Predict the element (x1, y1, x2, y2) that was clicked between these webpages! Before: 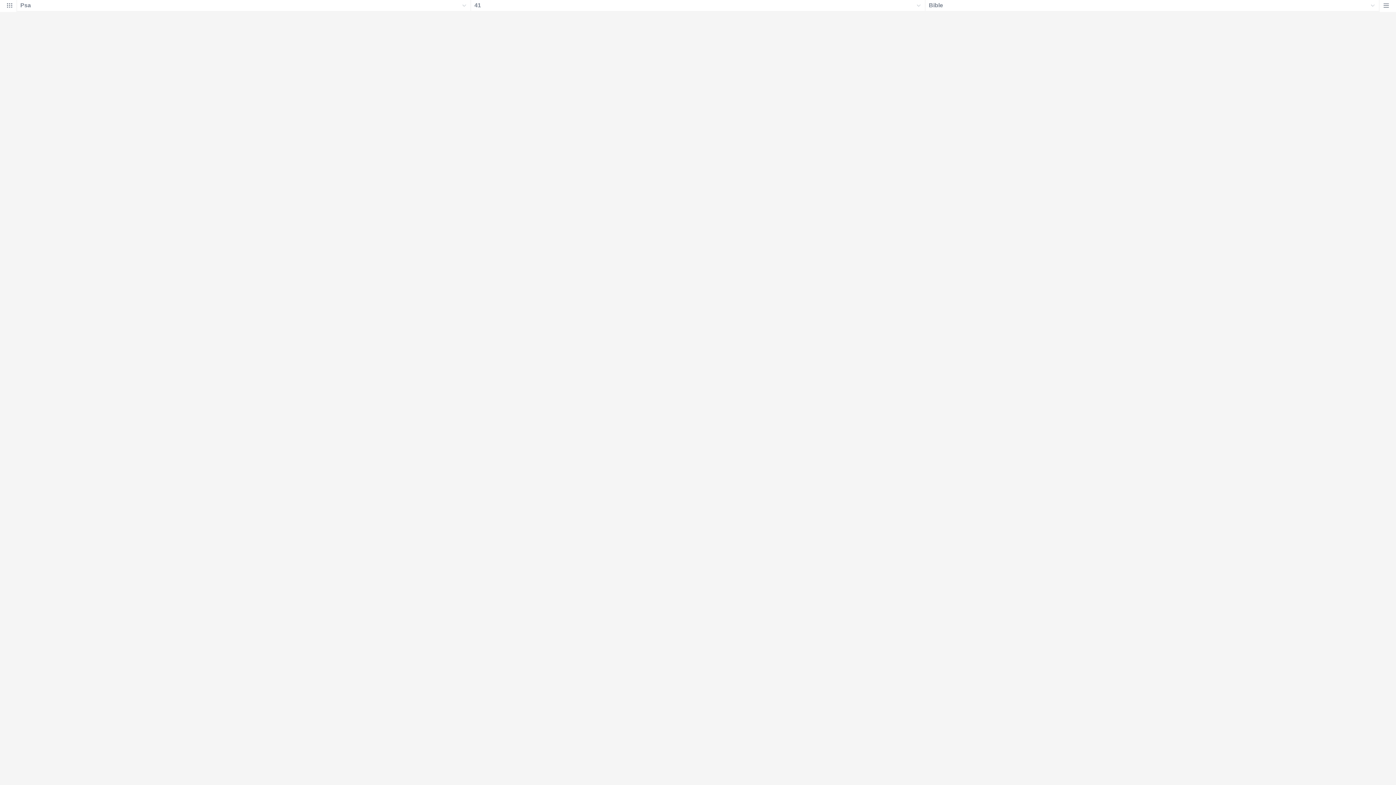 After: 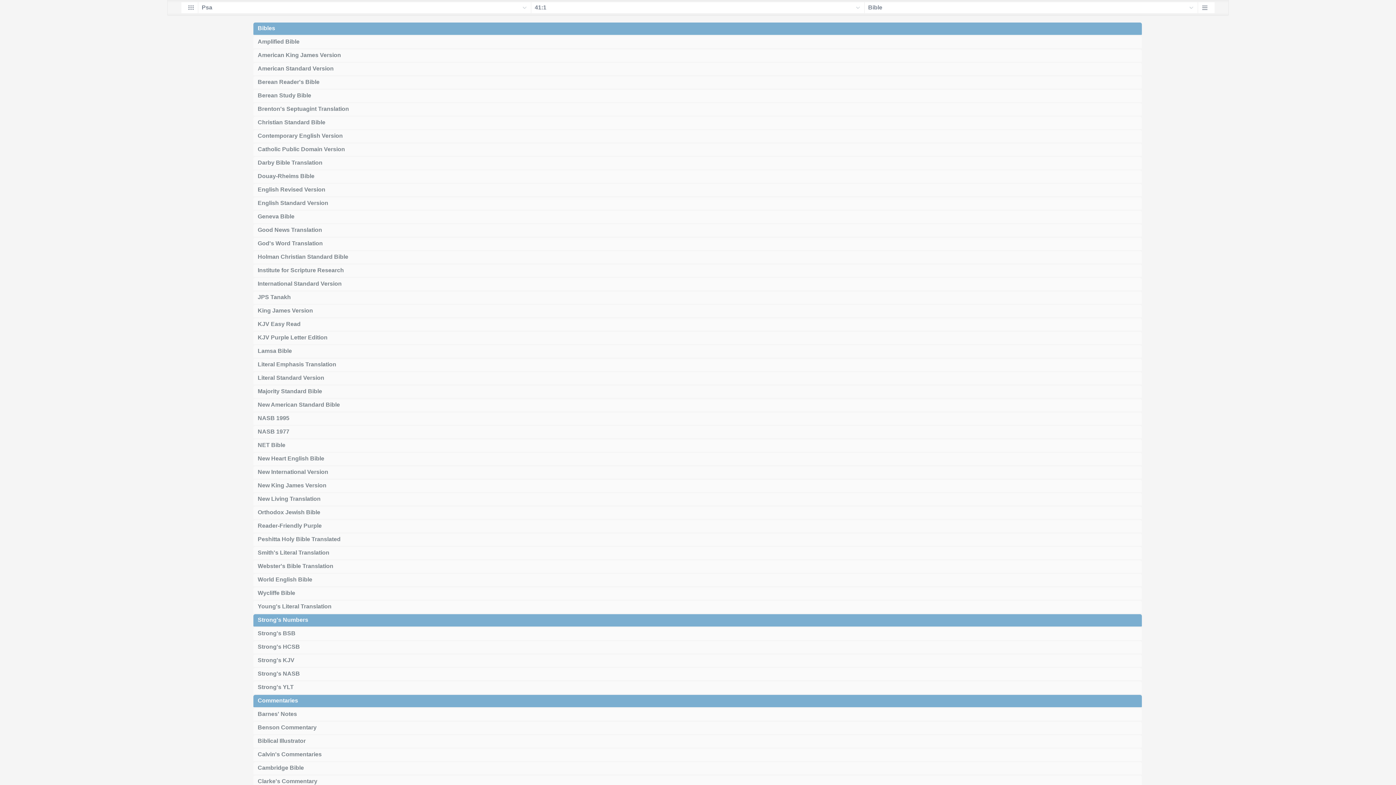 Action: bbox: (1380, 4, 1396, 12)